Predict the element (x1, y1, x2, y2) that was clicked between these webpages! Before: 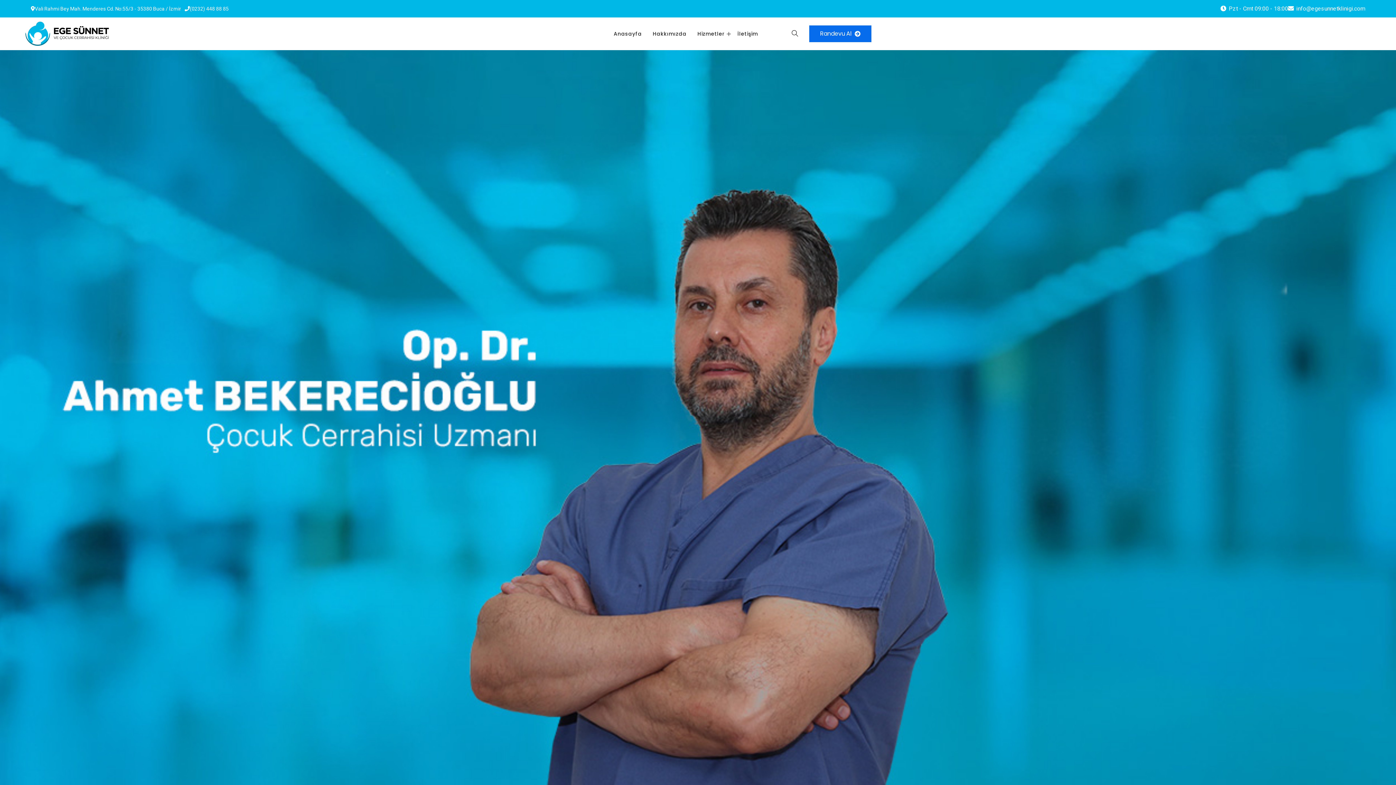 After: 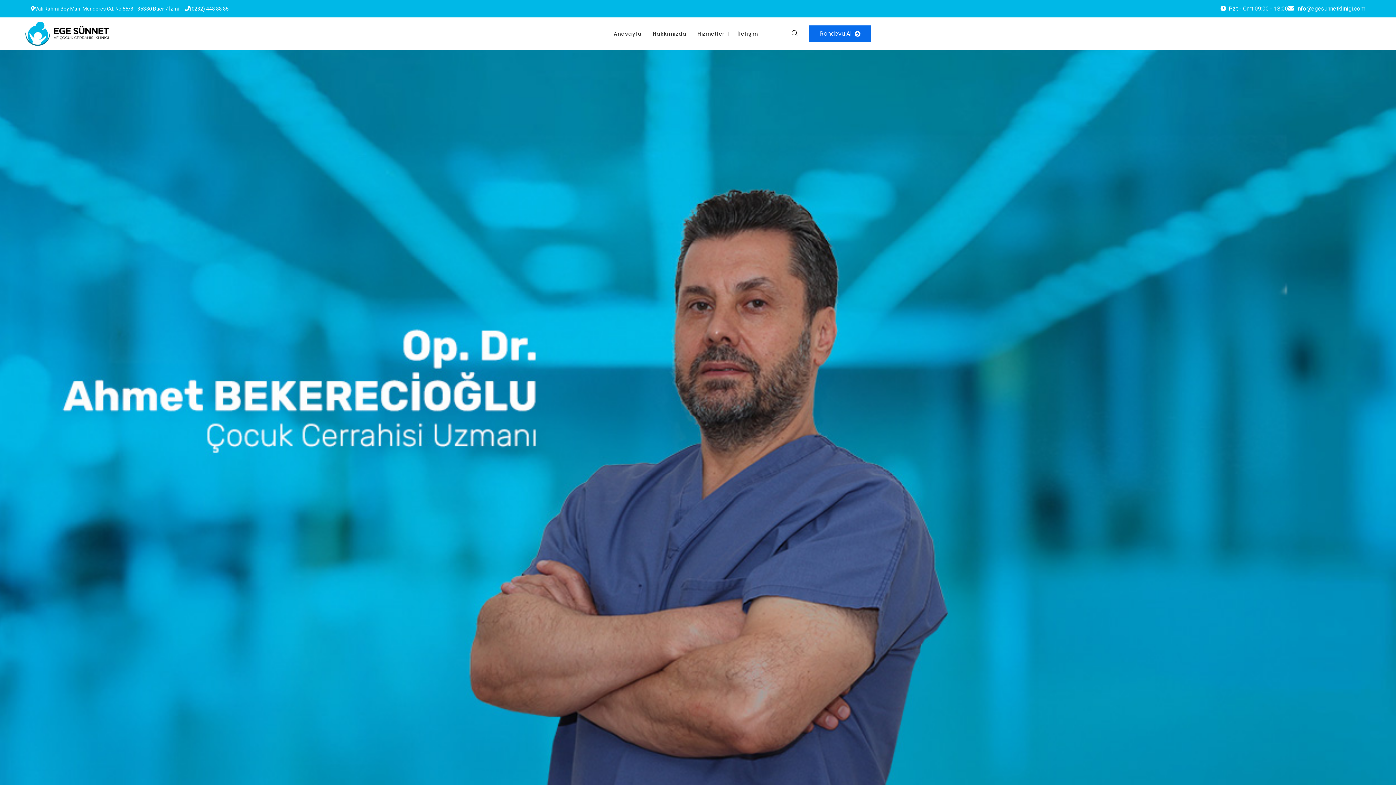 Action: bbox: (25, 21, 109, 46)